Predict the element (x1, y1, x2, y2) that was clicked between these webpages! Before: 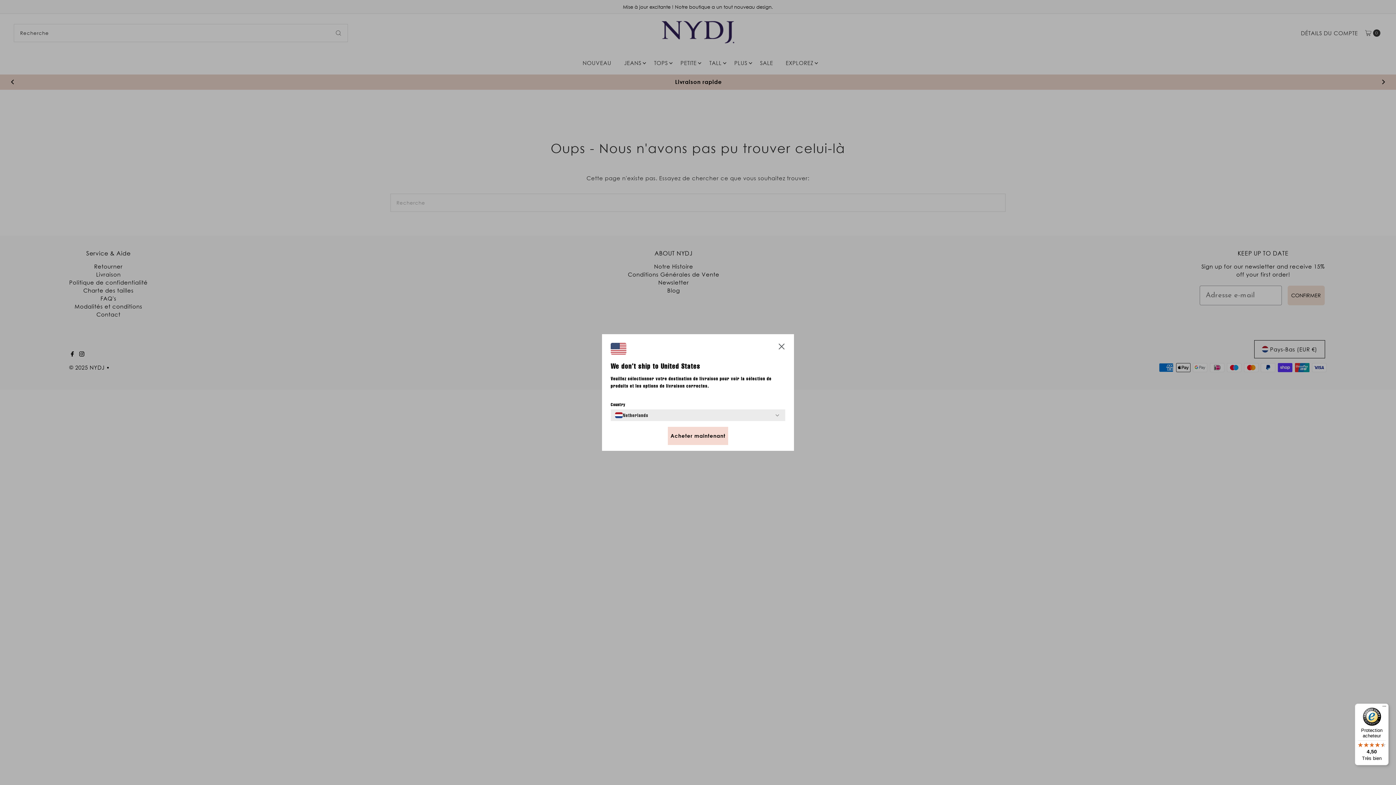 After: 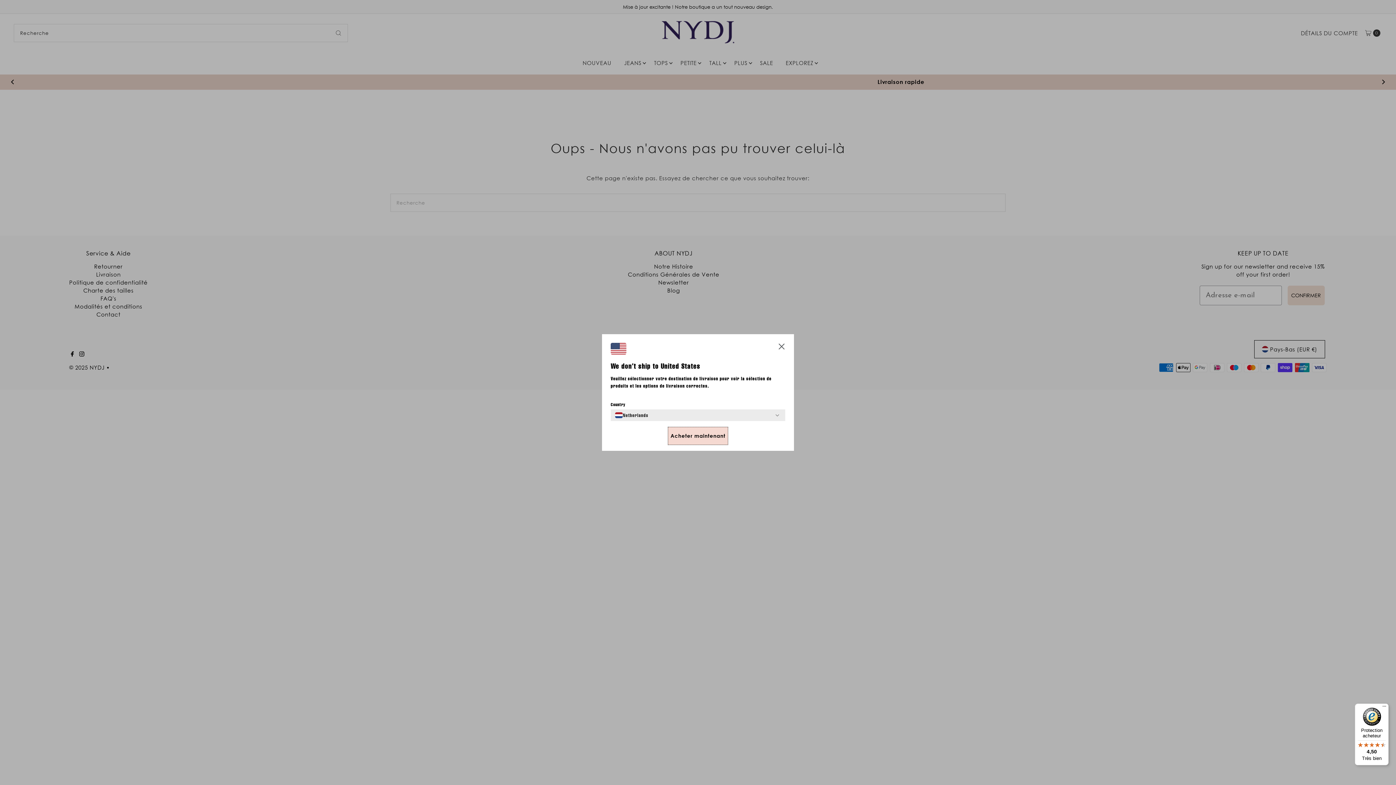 Action: label: Acheter maintenant bbox: (667, 427, 728, 445)